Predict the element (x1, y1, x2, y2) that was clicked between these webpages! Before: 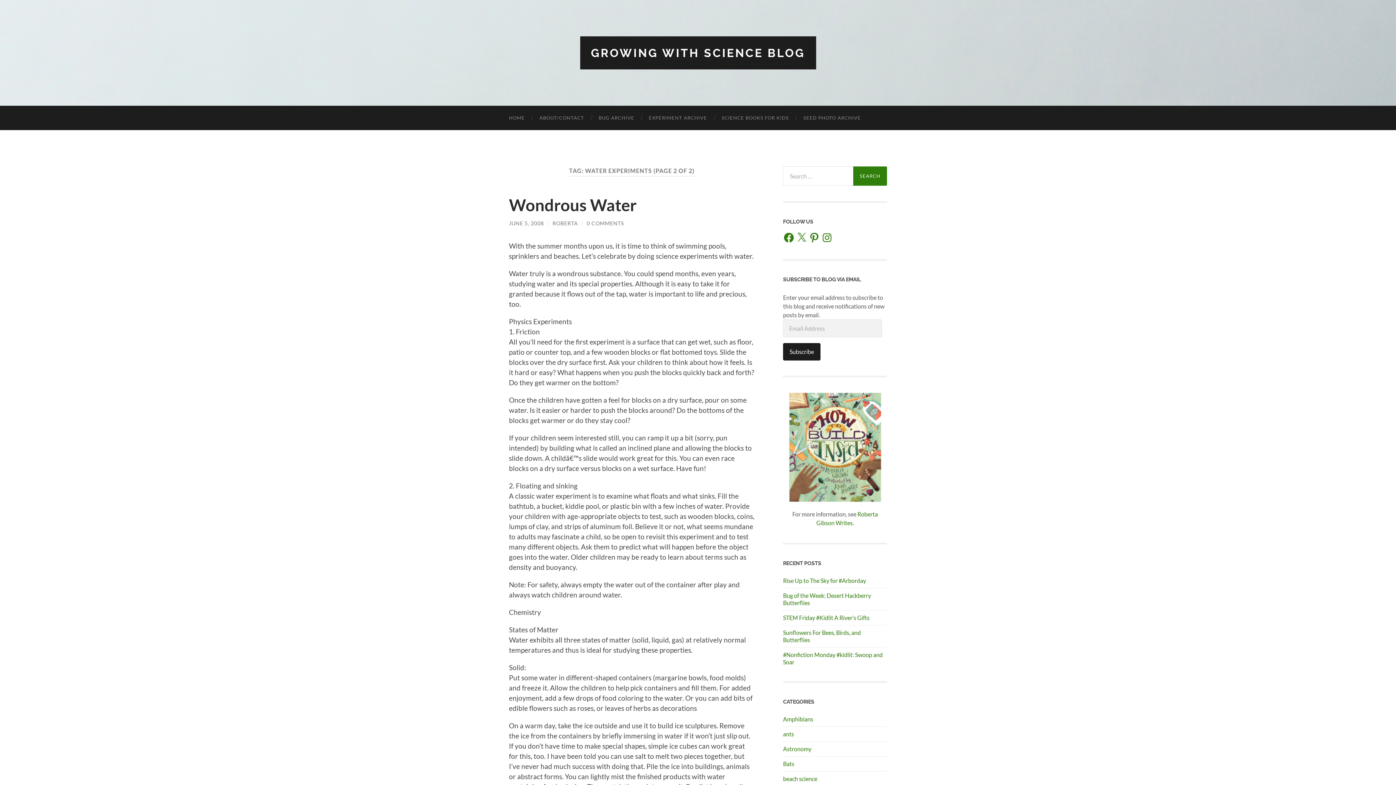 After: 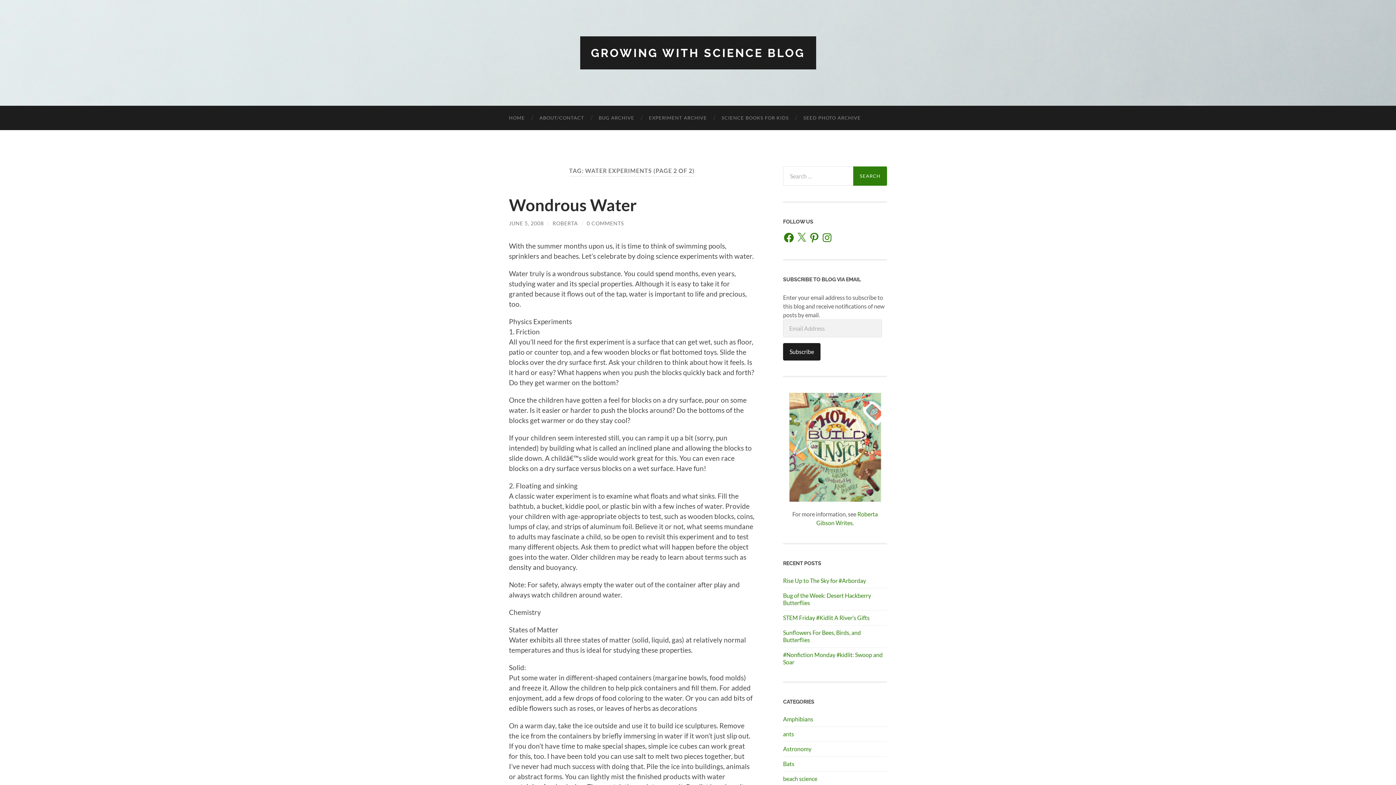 Action: bbox: (788, 496, 881, 503)